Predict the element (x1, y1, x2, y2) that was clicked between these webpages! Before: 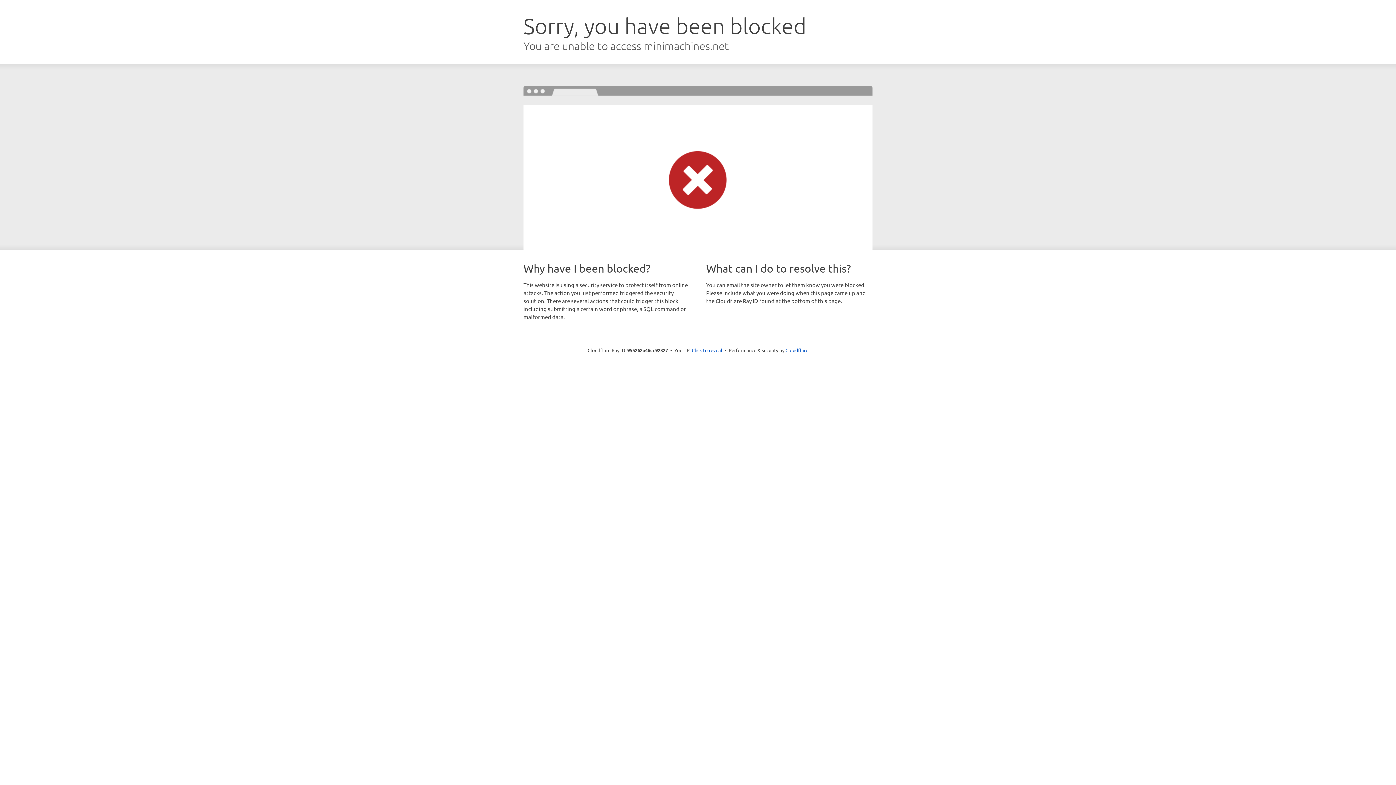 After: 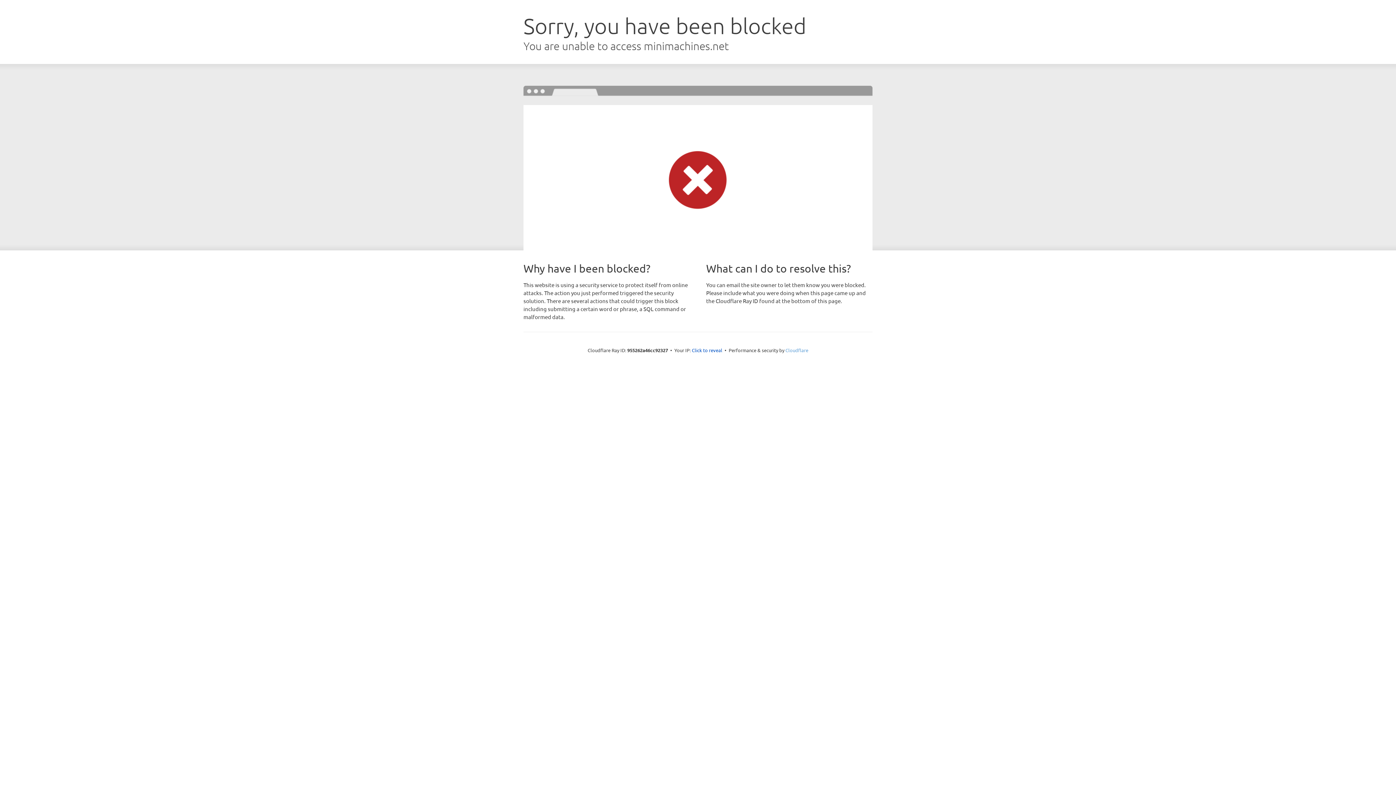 Action: bbox: (785, 347, 808, 353) label: Cloudflare